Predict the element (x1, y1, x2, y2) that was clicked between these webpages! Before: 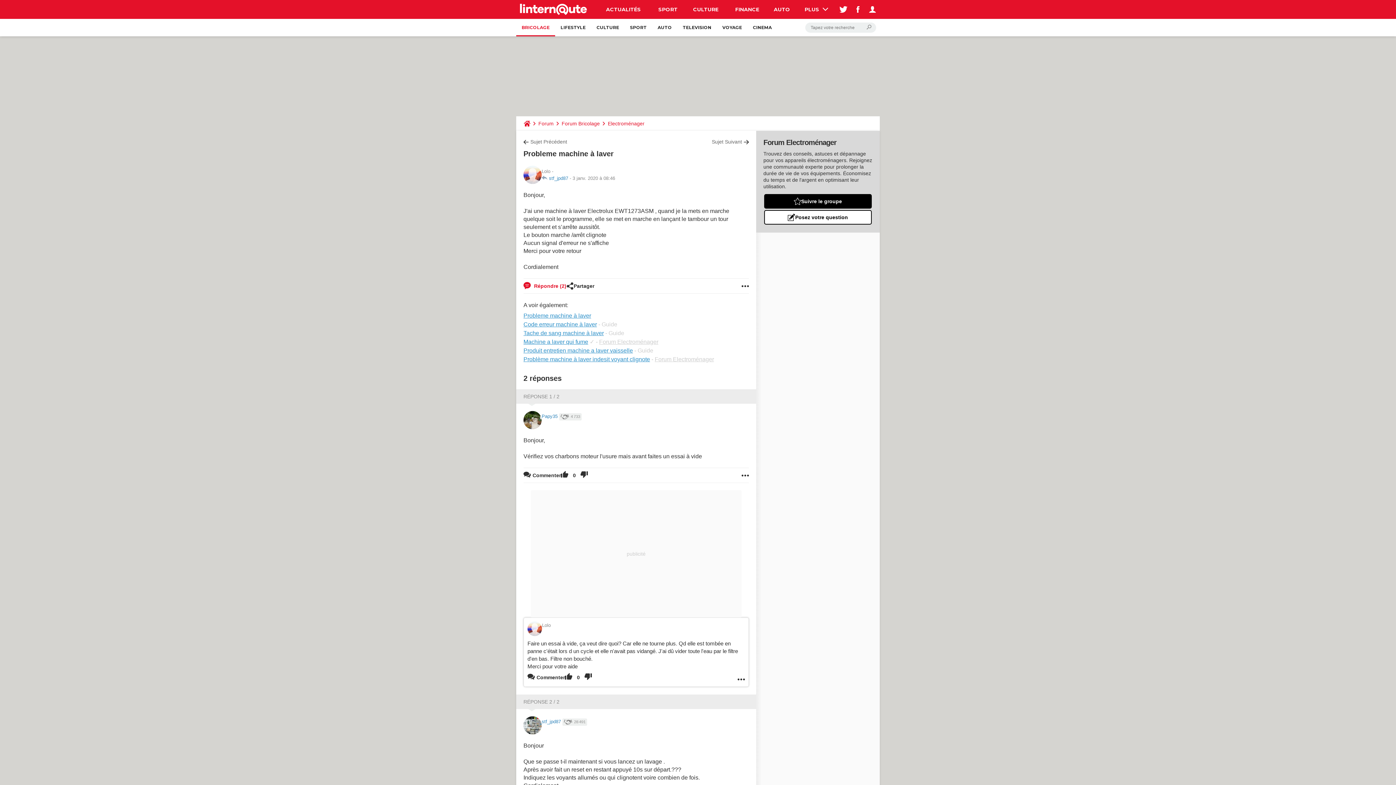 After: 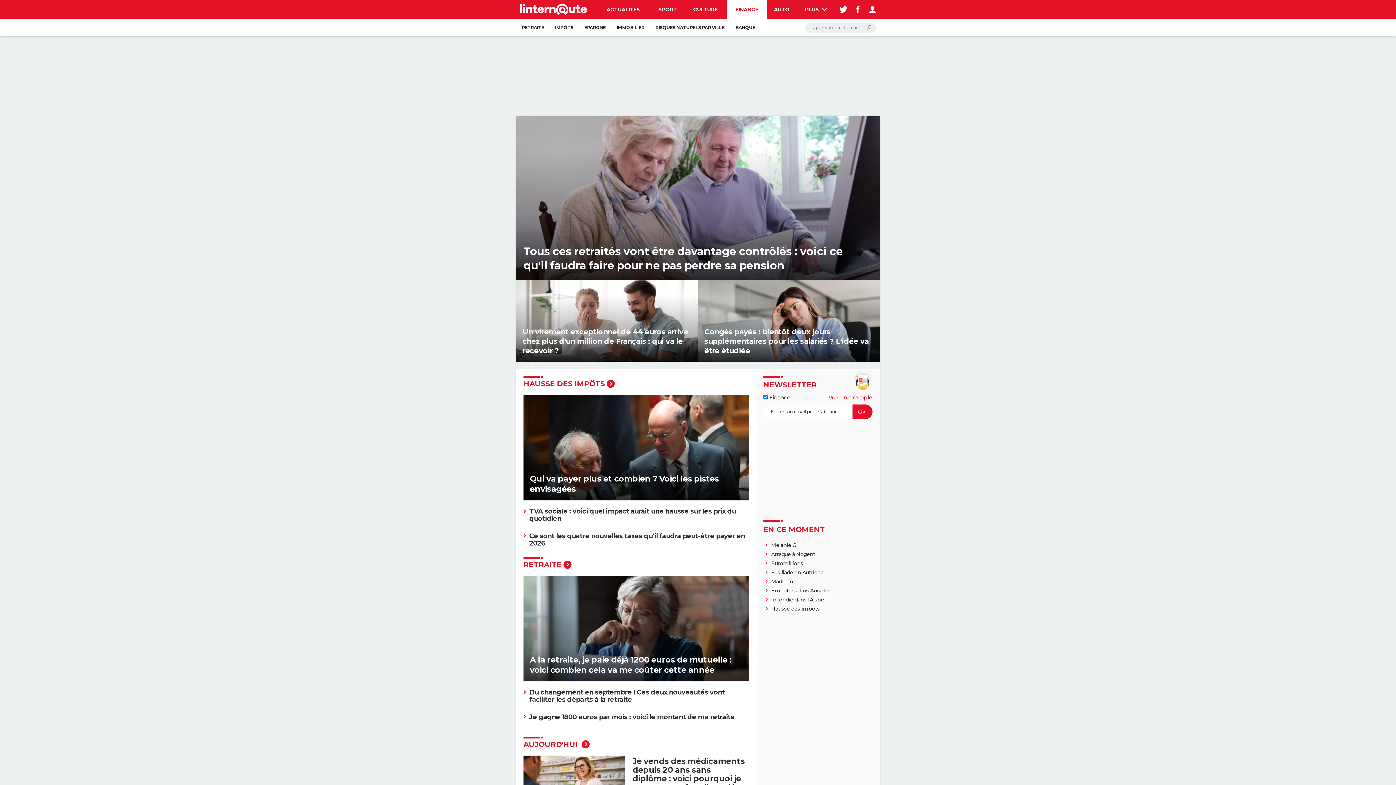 Action: label: FINANCE bbox: (727, 0, 767, 18)